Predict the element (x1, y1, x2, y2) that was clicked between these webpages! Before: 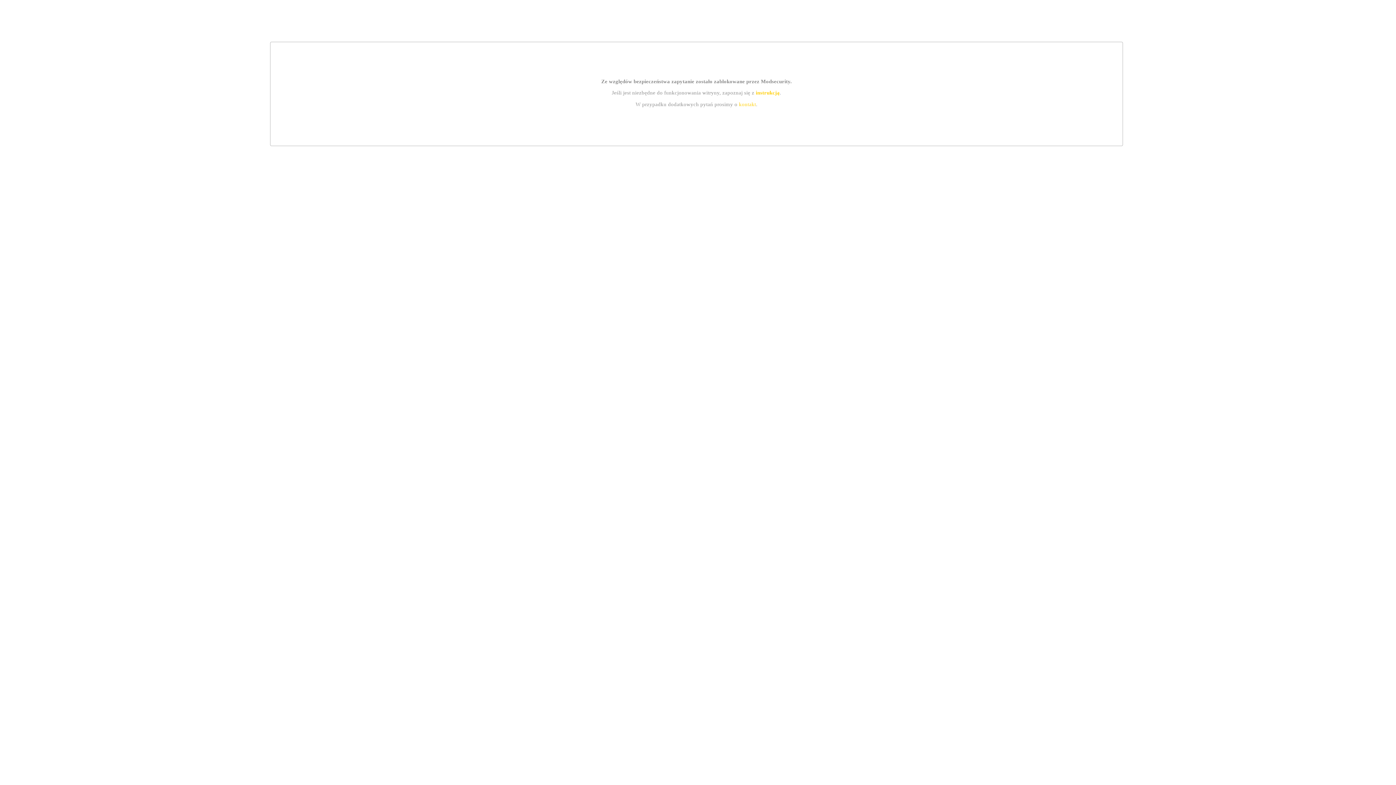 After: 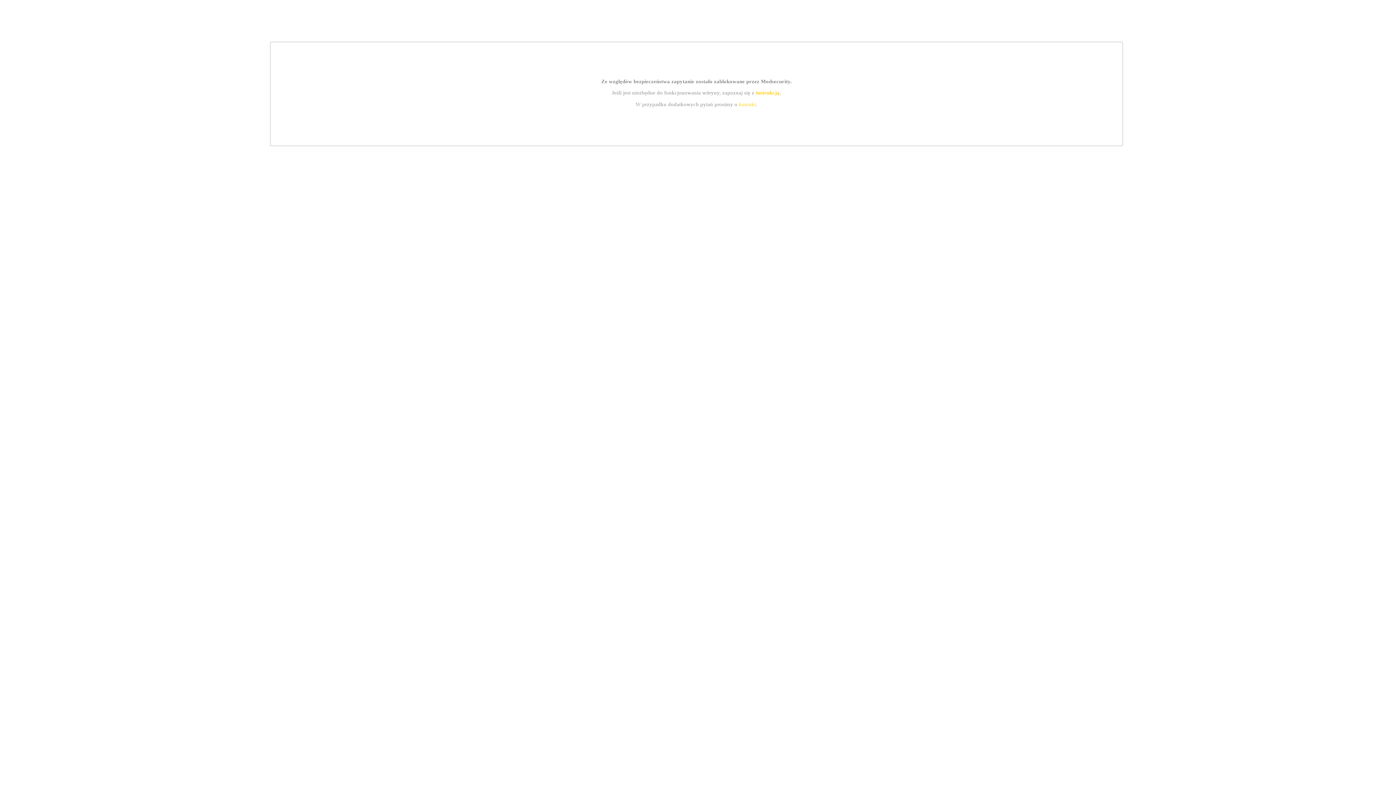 Action: bbox: (739, 101, 756, 107) label: kontakt